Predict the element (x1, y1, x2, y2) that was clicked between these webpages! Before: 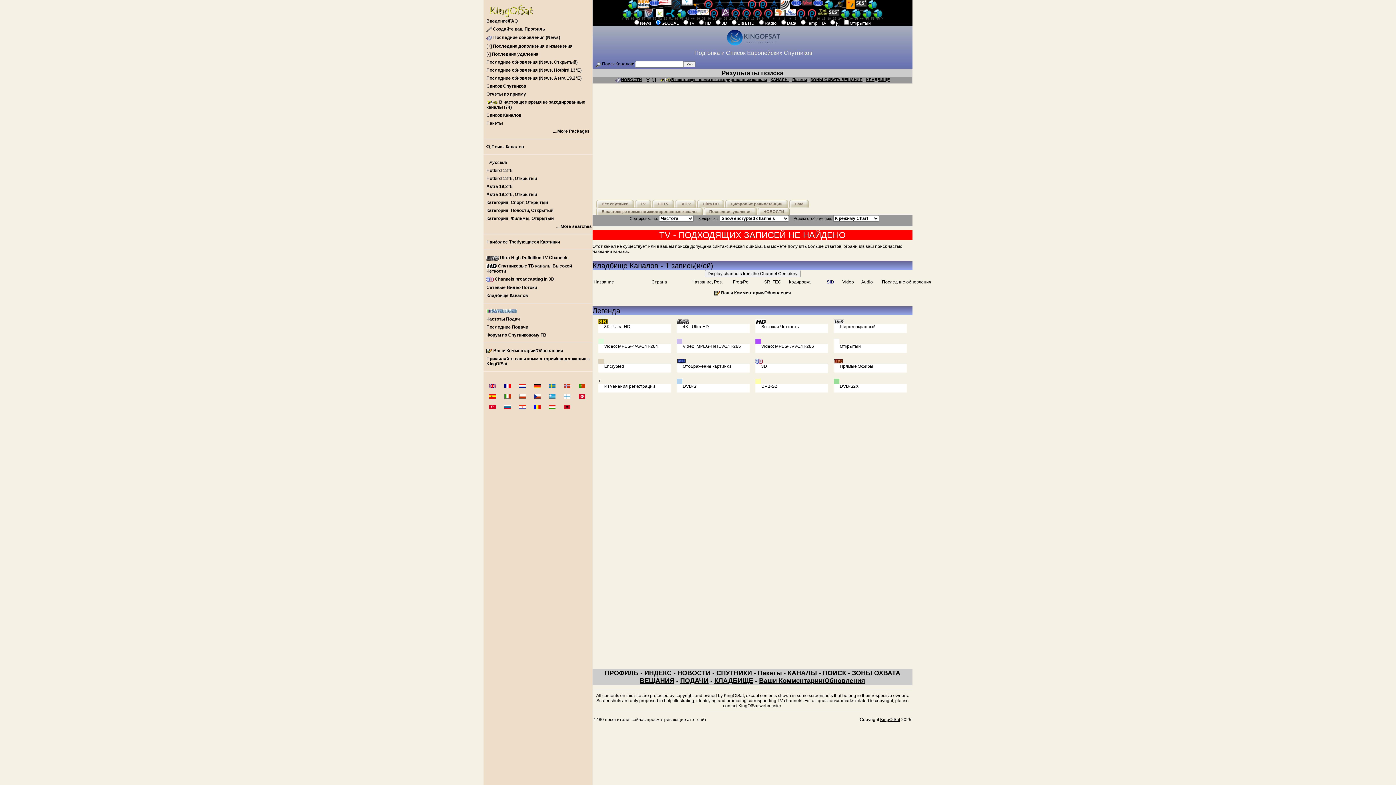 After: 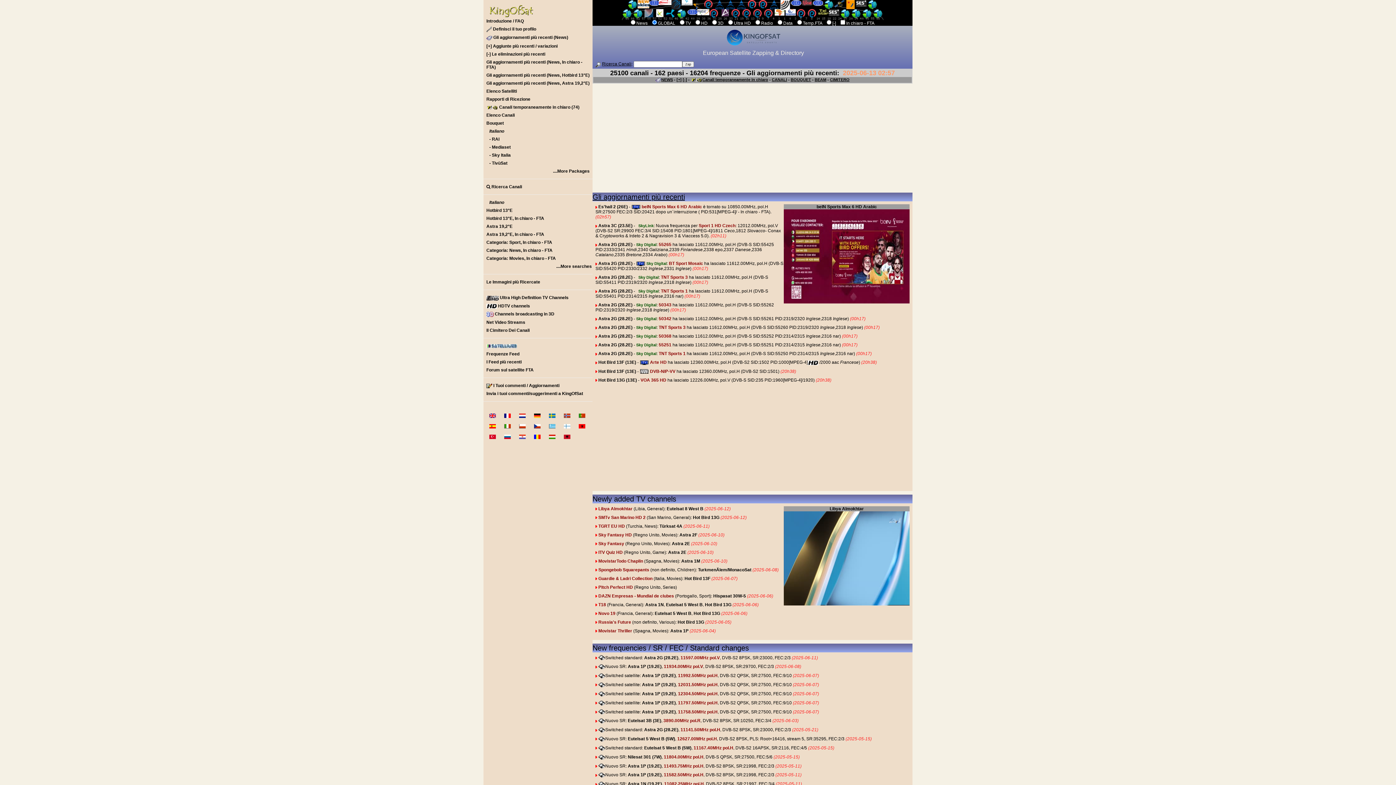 Action: bbox: (498, 391, 511, 401)